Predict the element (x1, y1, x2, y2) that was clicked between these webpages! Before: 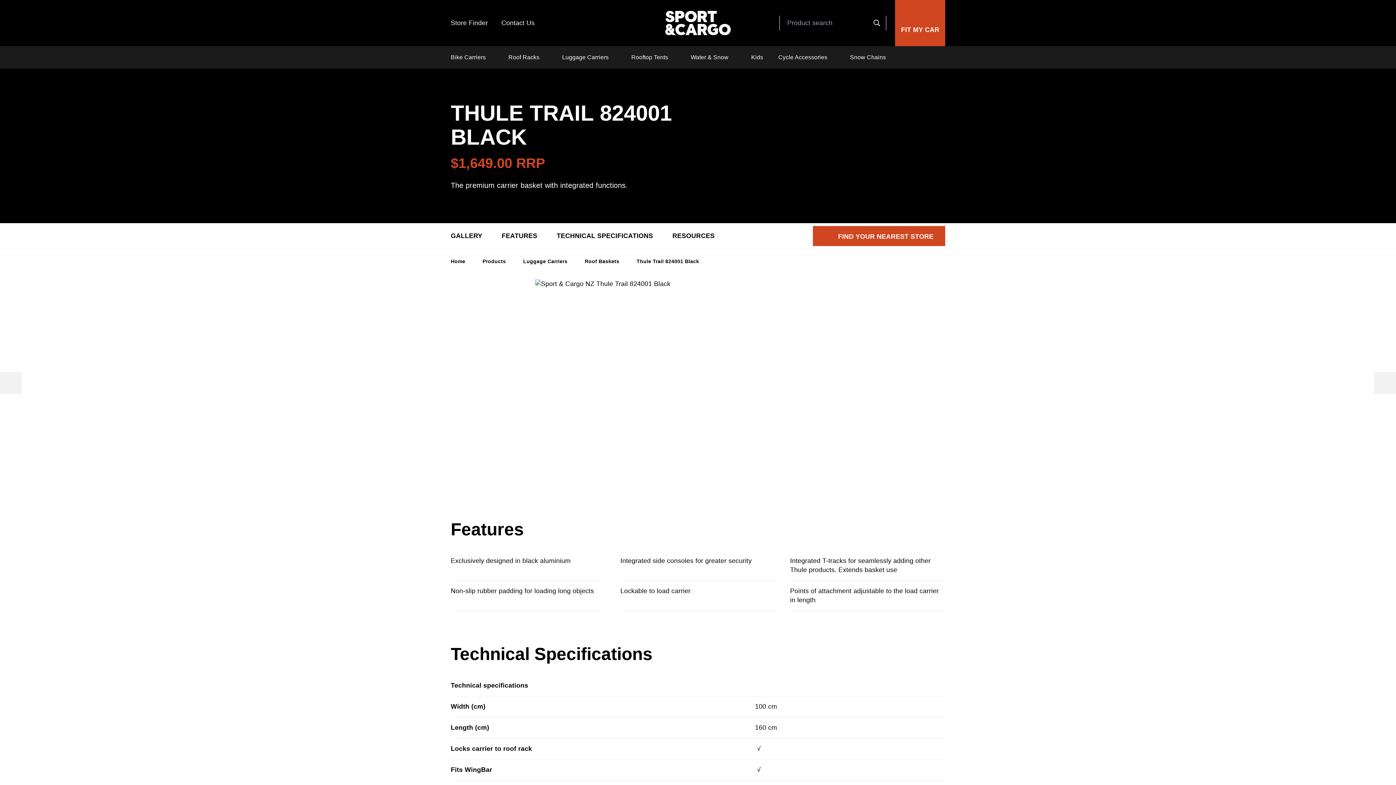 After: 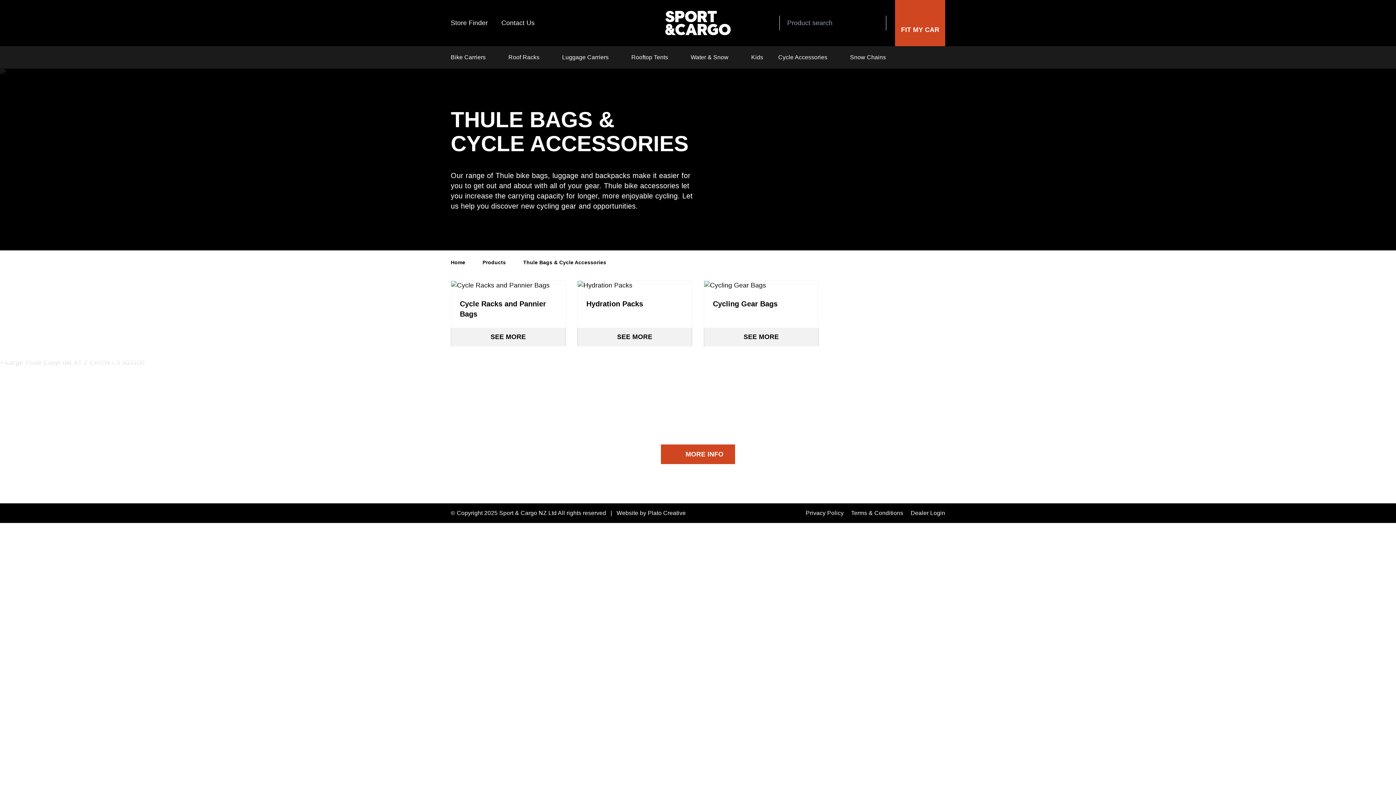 Action: label: Cycle Accessories bbox: (778, 46, 835, 68)